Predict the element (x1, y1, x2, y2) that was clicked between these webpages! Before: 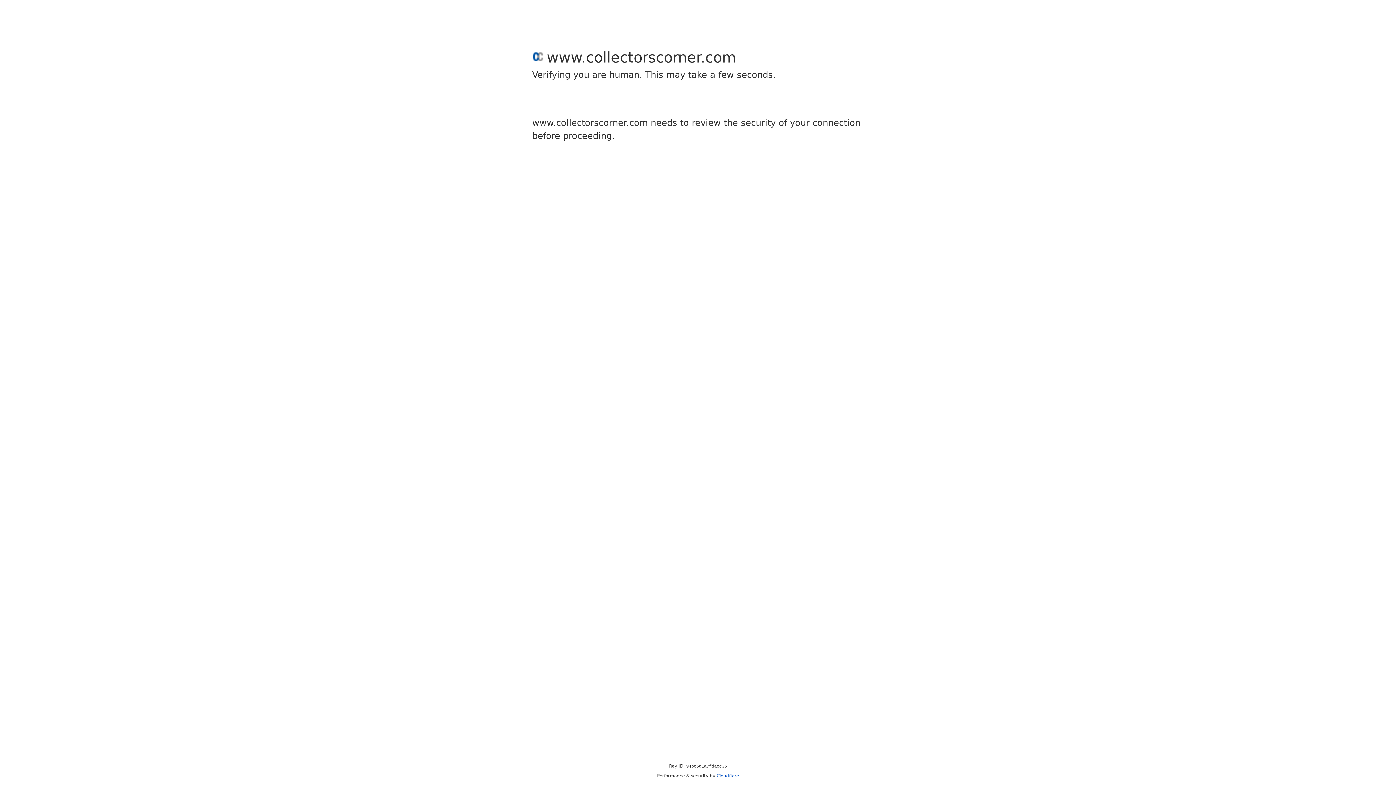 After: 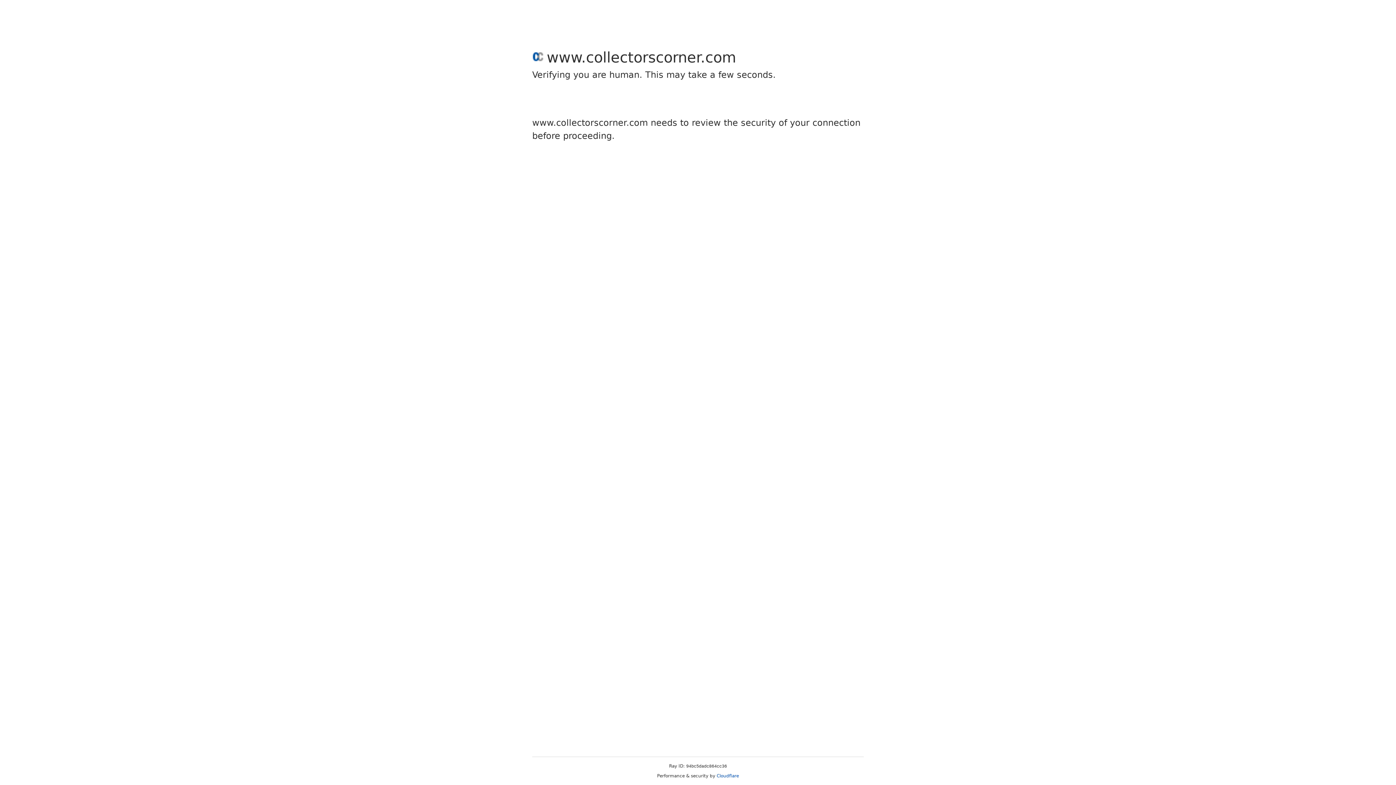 Action: label: Cloudflare bbox: (716, 773, 739, 778)